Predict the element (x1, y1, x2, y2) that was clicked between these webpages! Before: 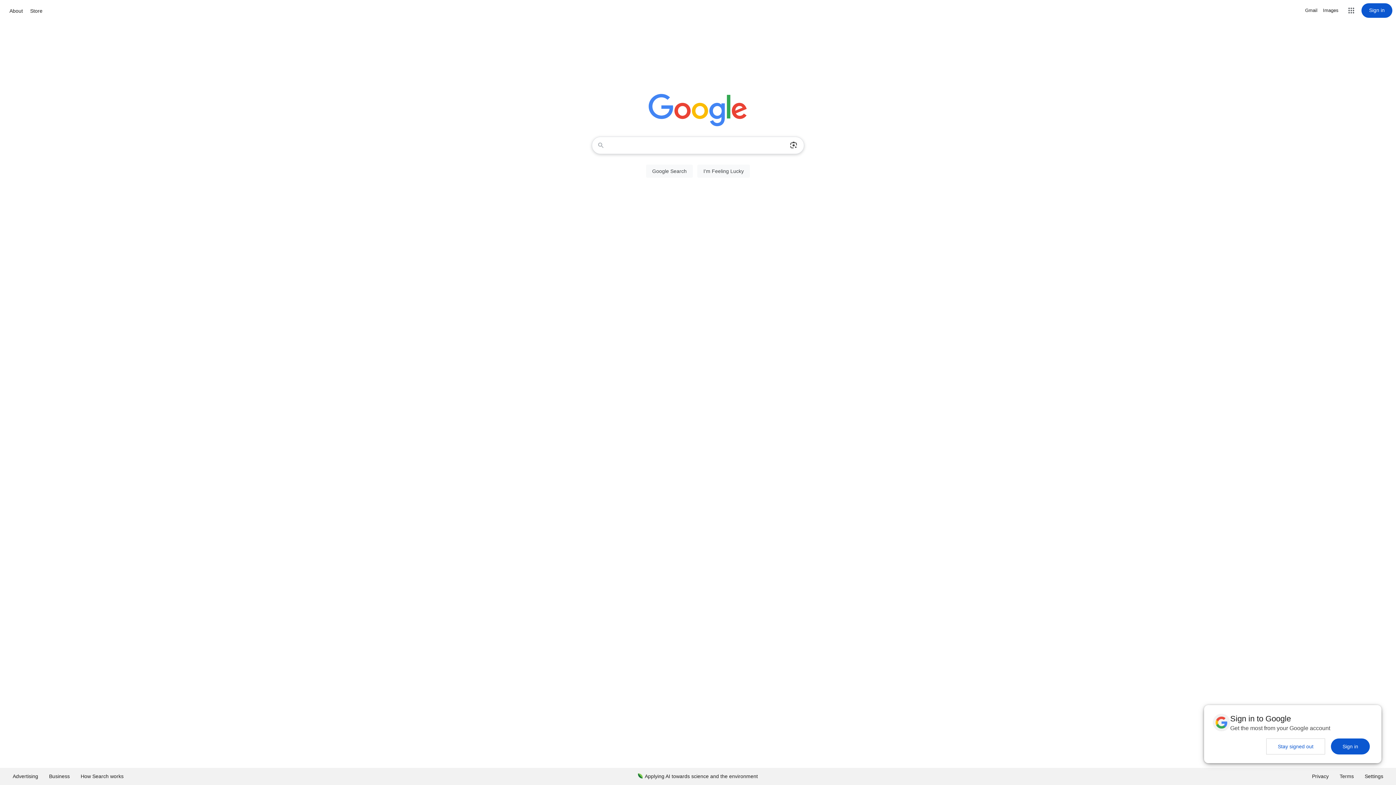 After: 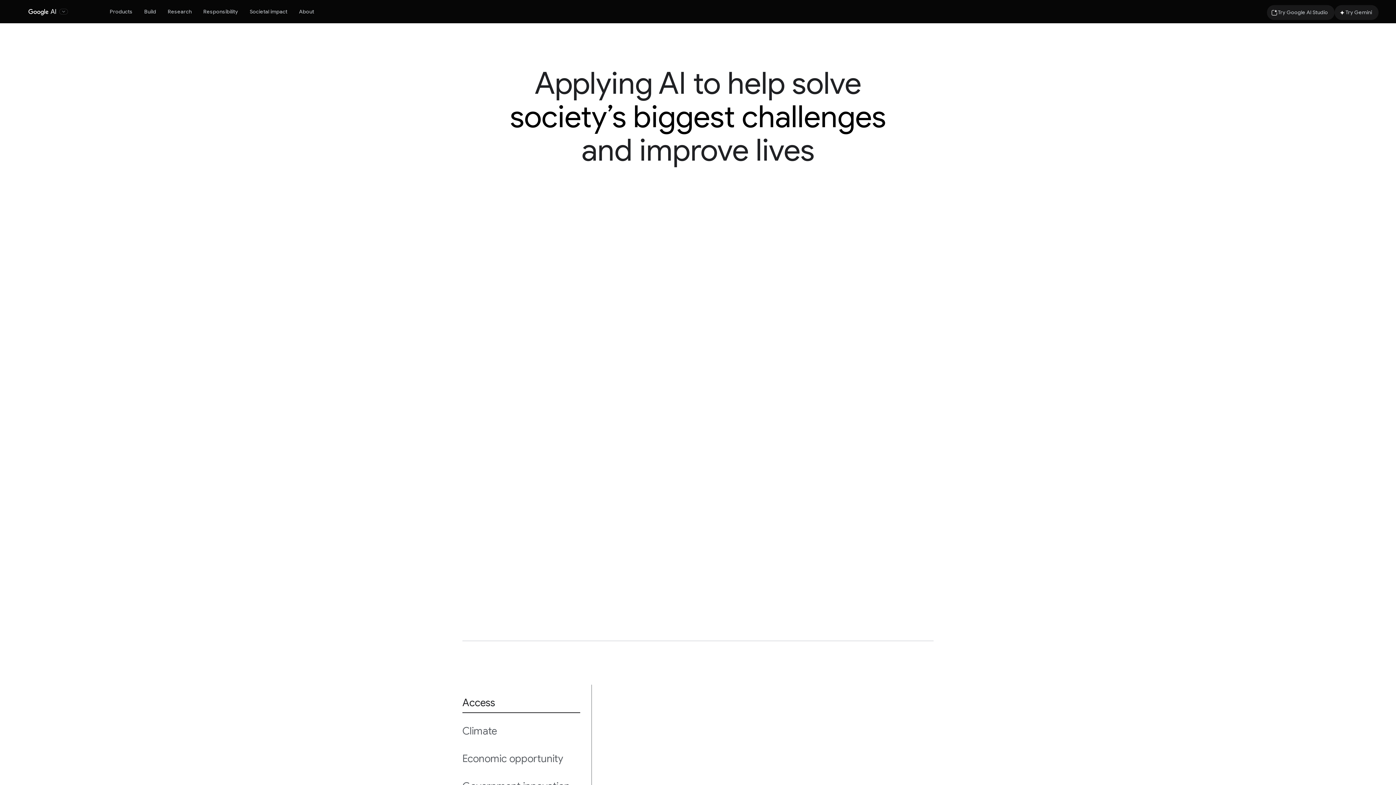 Action: label: Applying AI towards science and the environment bbox: (632, 768, 763, 785)